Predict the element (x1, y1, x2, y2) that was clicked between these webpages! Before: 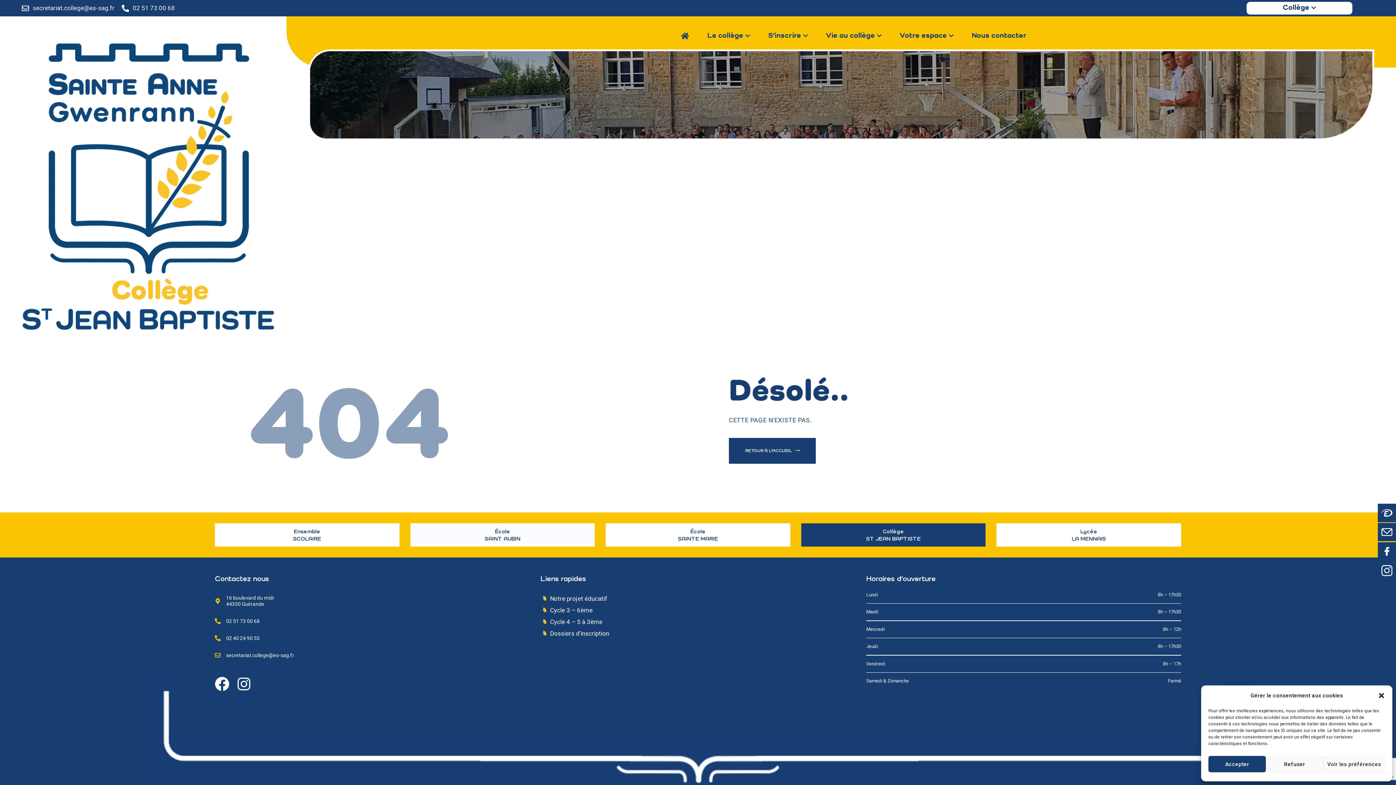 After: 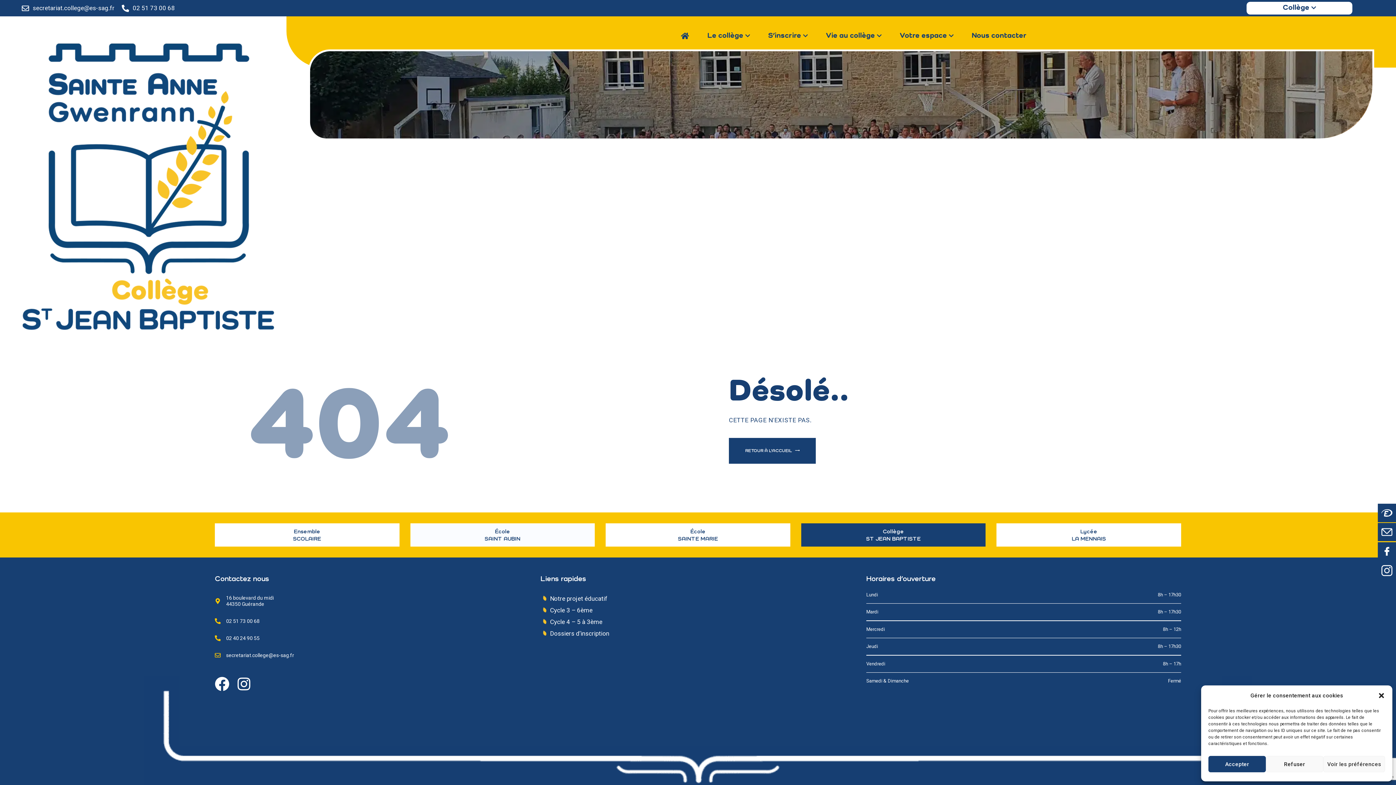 Action: bbox: (121, 4, 129, 11)